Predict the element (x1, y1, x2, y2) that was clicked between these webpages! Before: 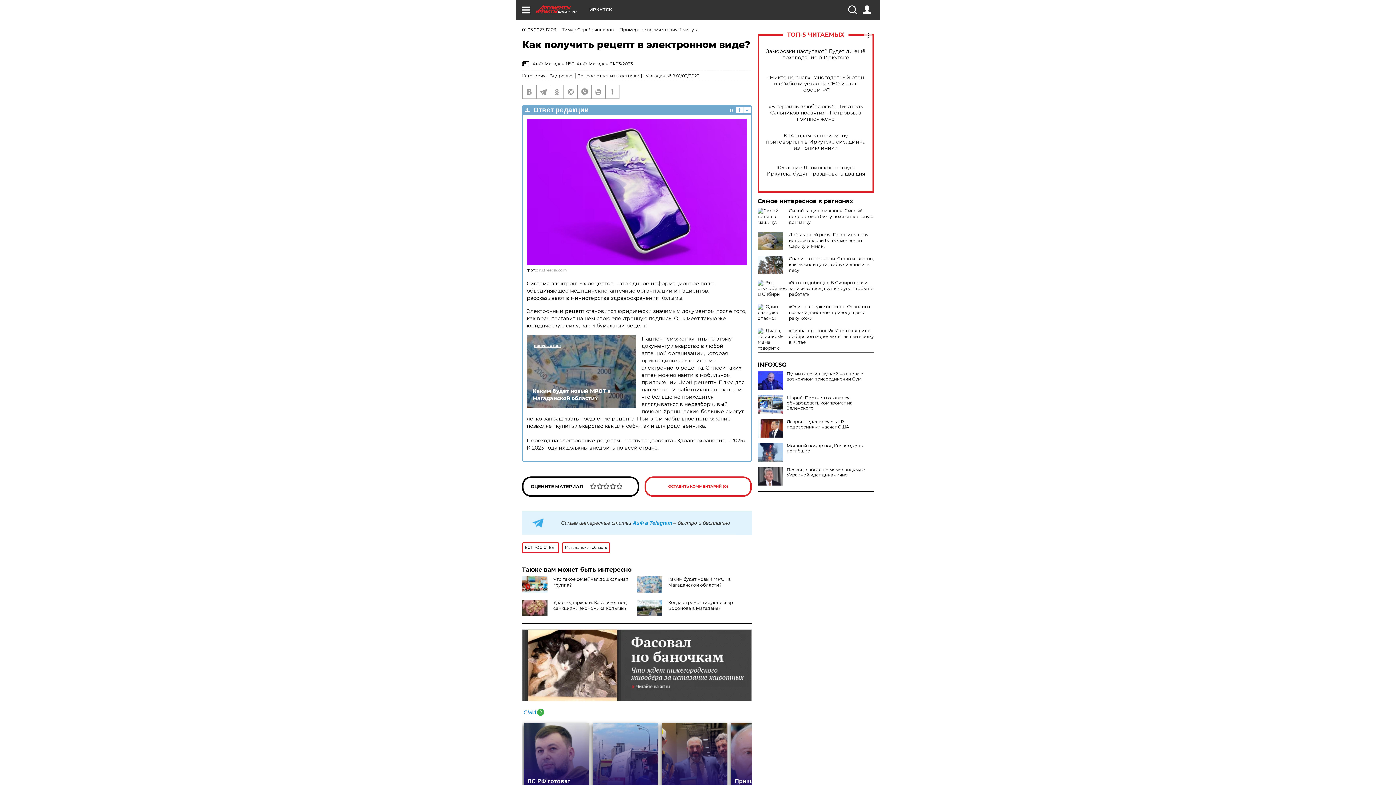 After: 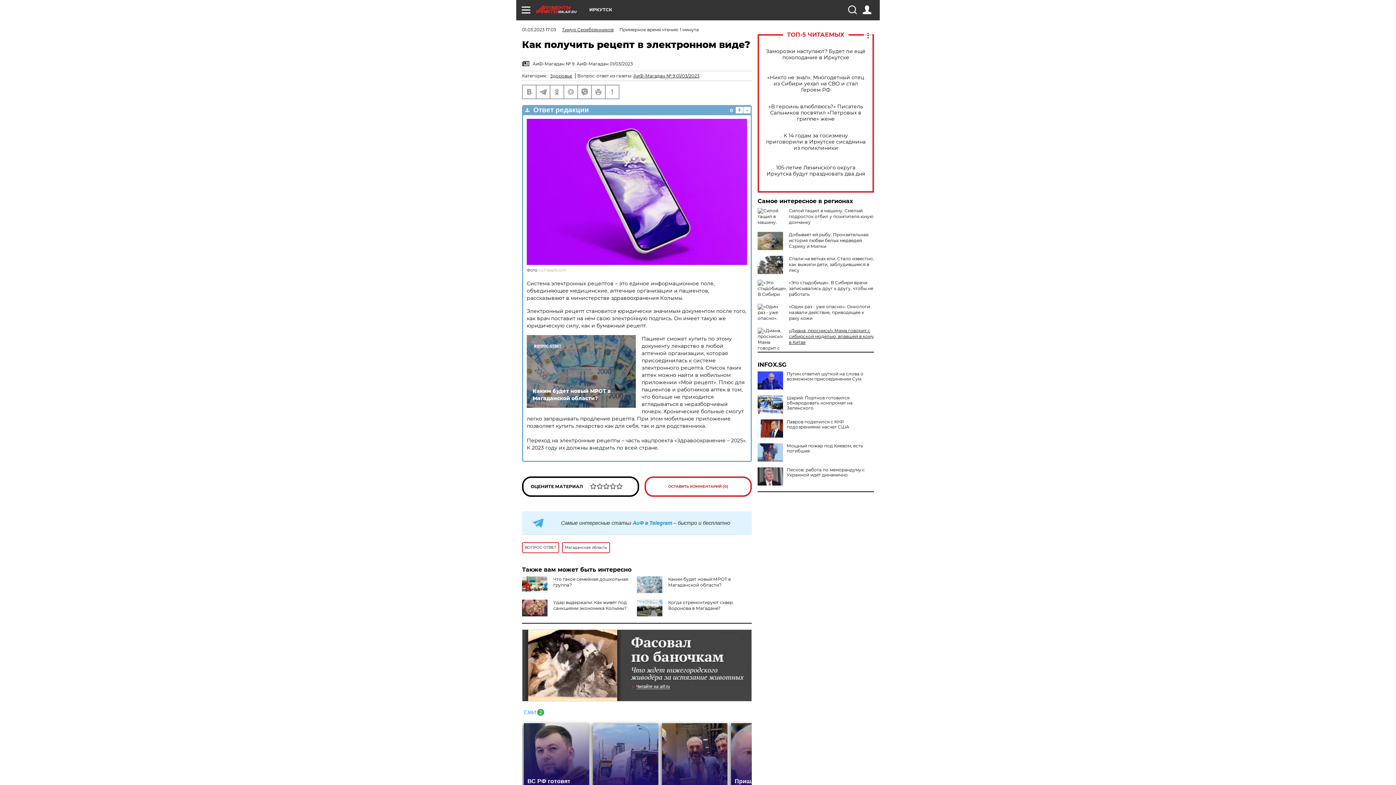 Action: bbox: (789, 328, 874, 345) label: «Диана, проснись!» Мама говорит с сибирской моделью, впавшей в кому в Китае